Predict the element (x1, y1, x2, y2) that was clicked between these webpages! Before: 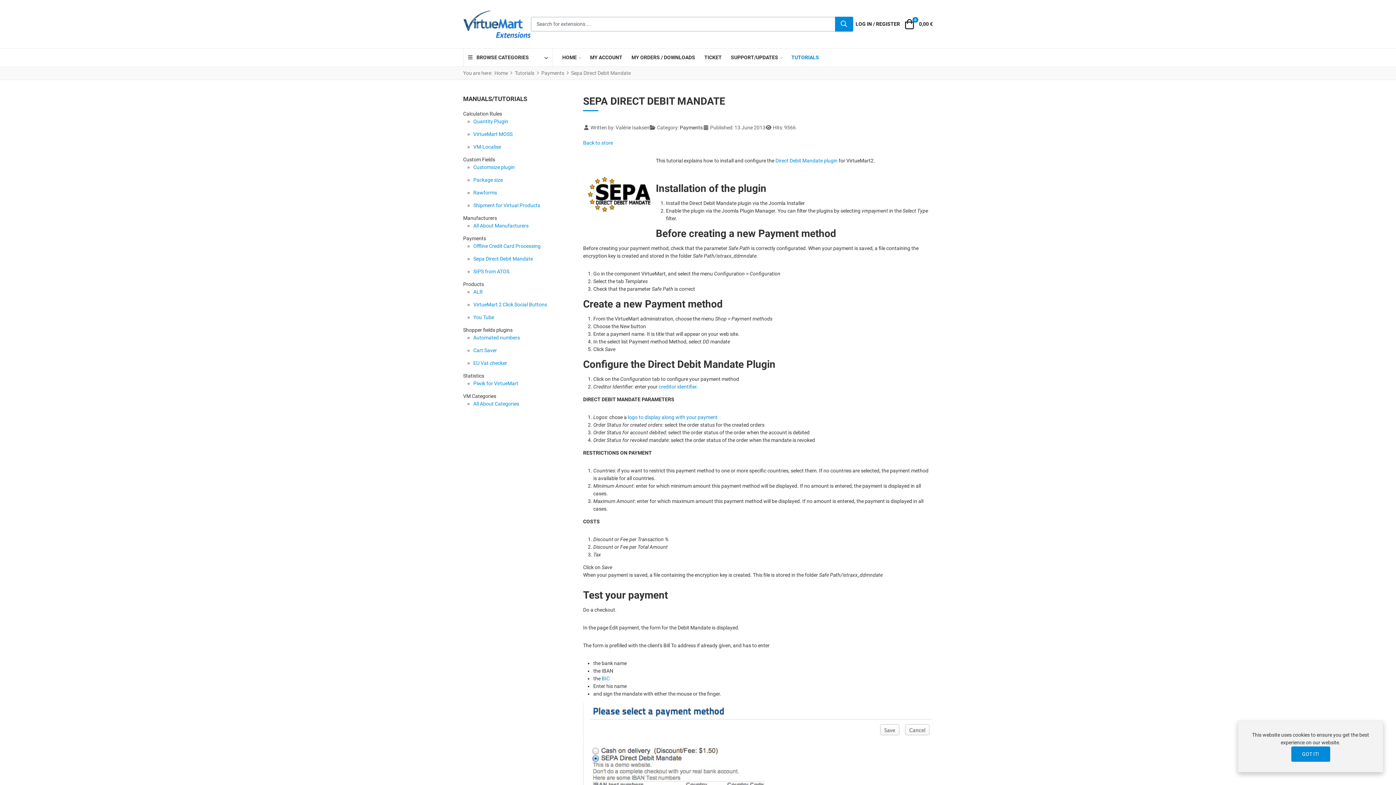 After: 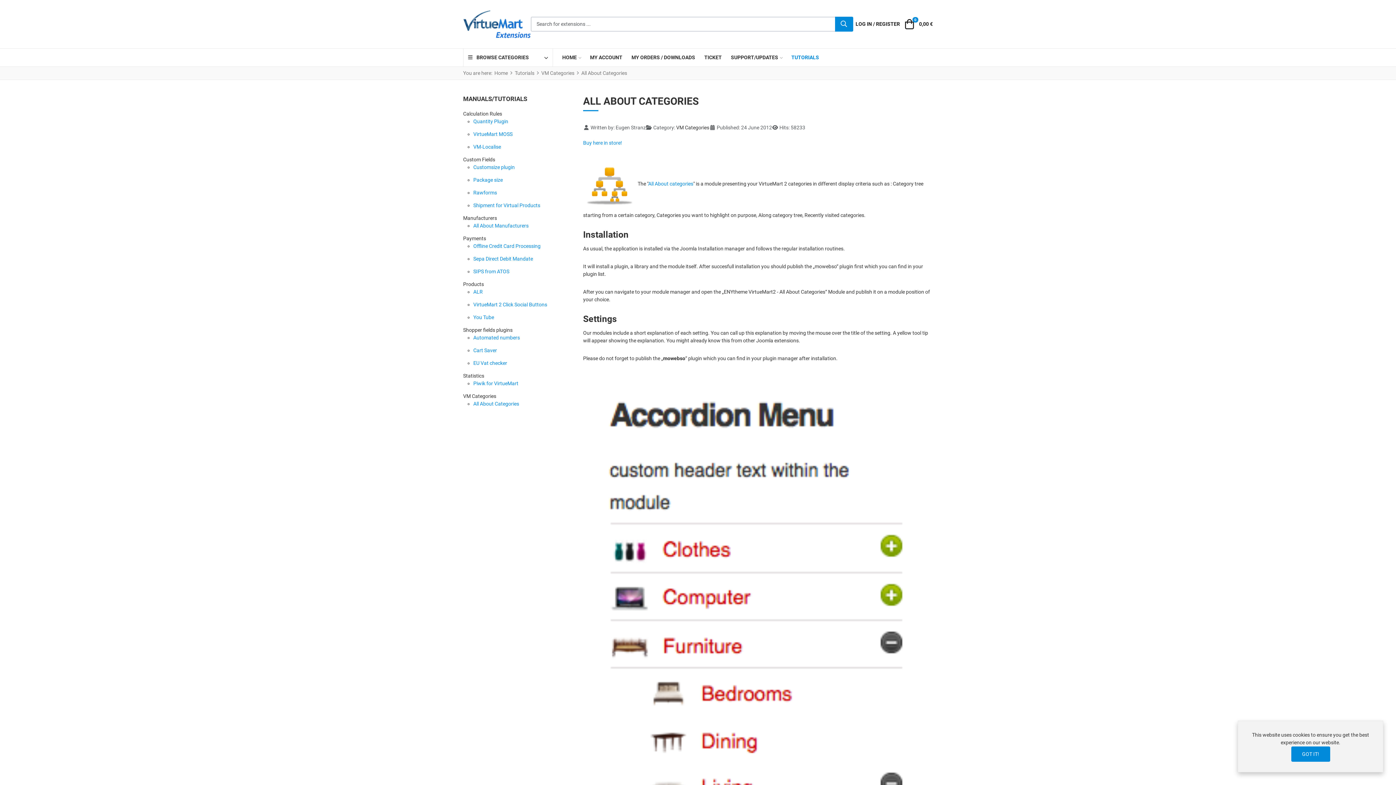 Action: label: All About Categories bbox: (473, 401, 519, 406)